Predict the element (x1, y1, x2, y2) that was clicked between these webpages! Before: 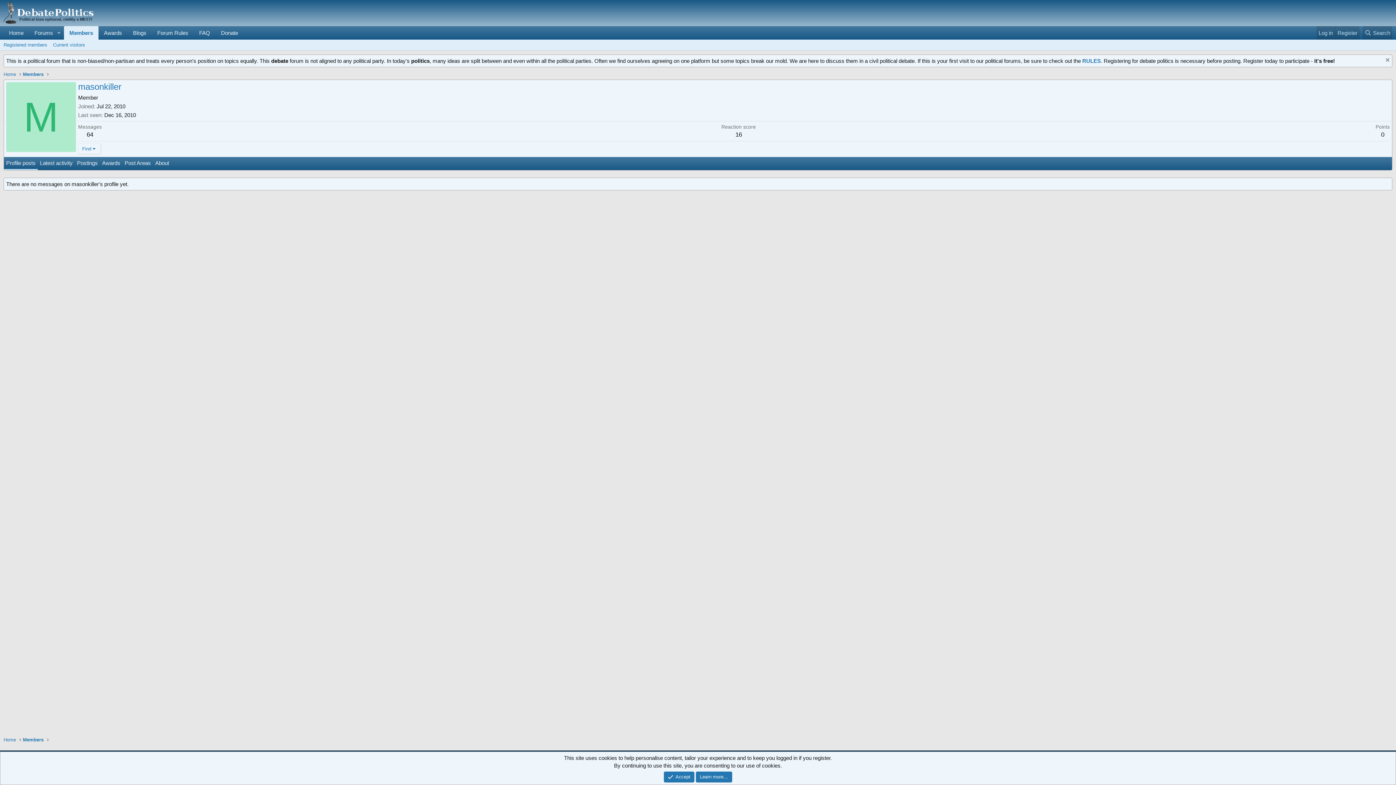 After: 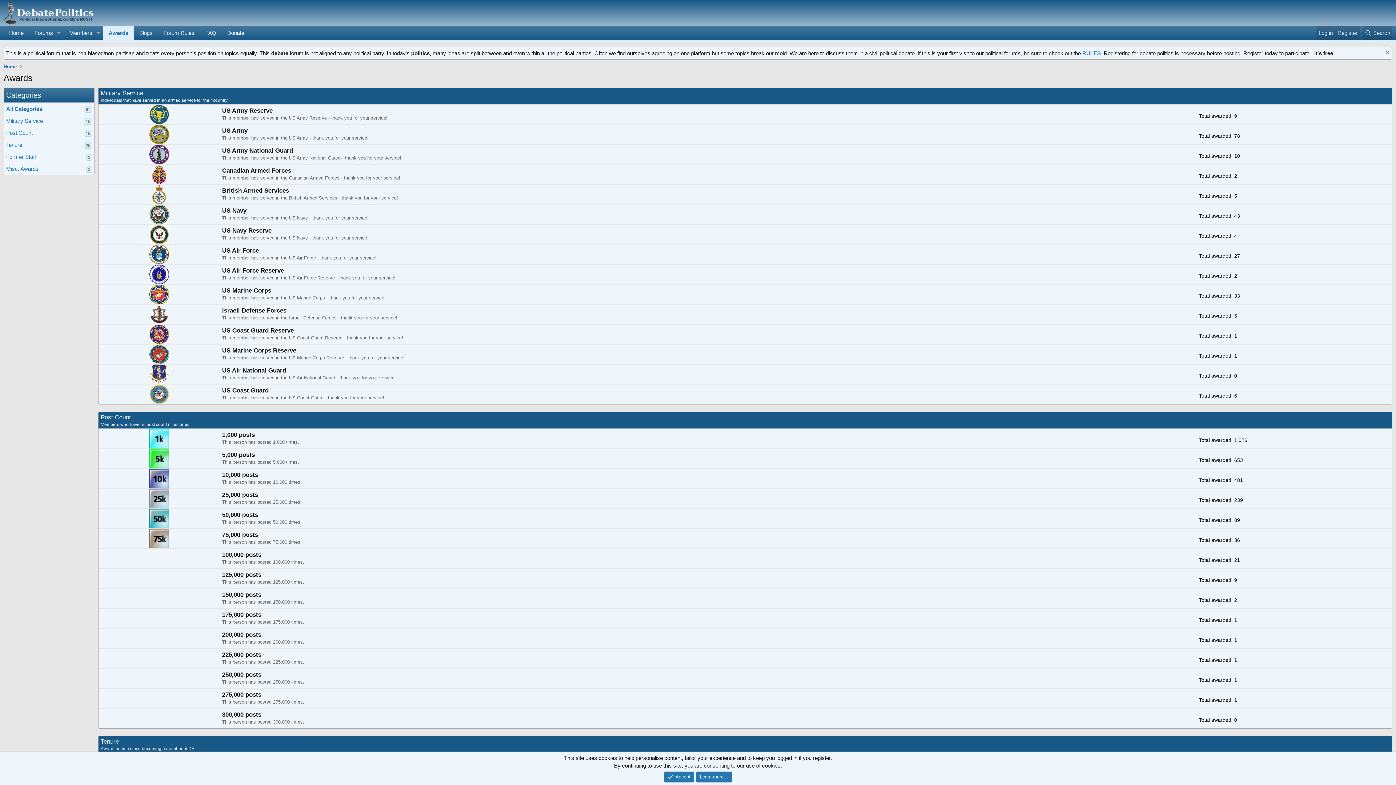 Action: bbox: (98, 26, 127, 39) label: Awards